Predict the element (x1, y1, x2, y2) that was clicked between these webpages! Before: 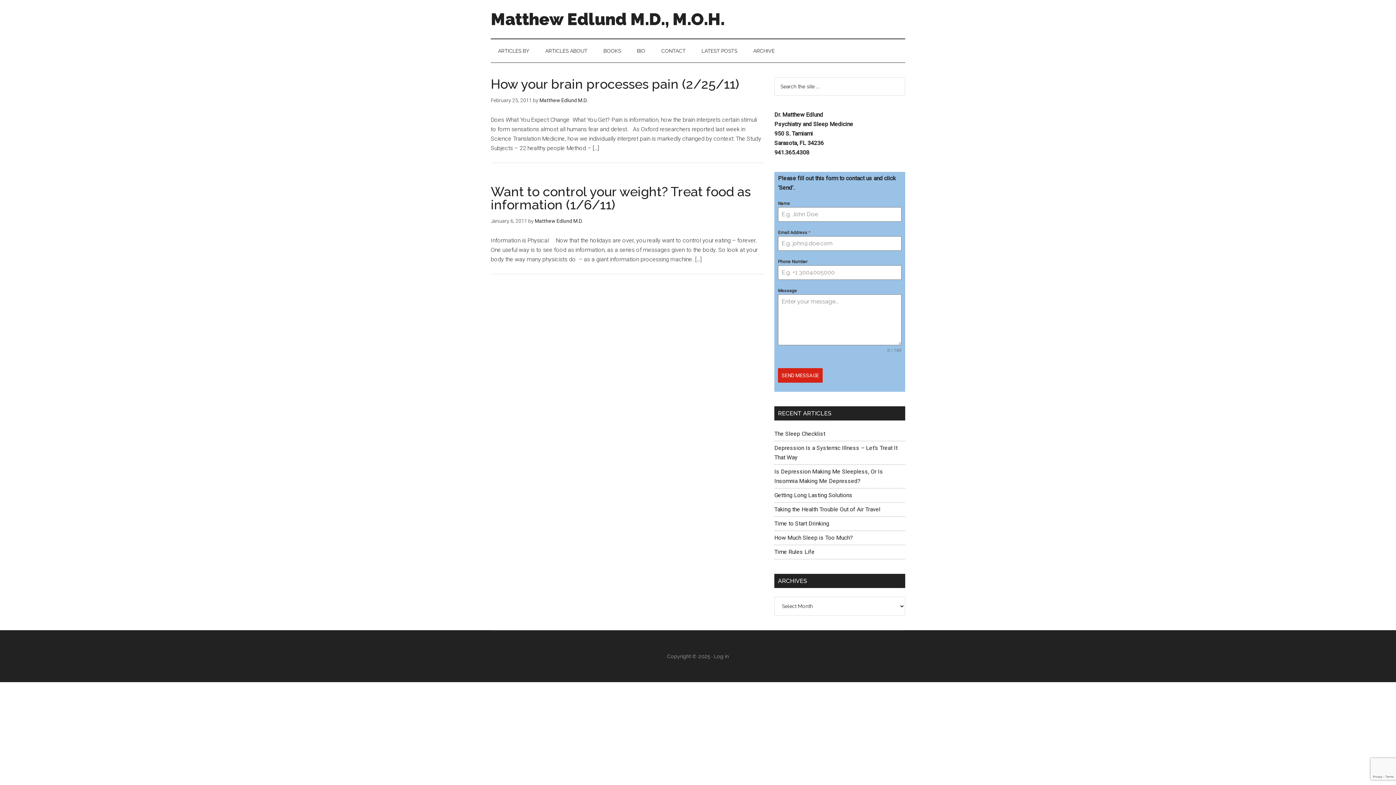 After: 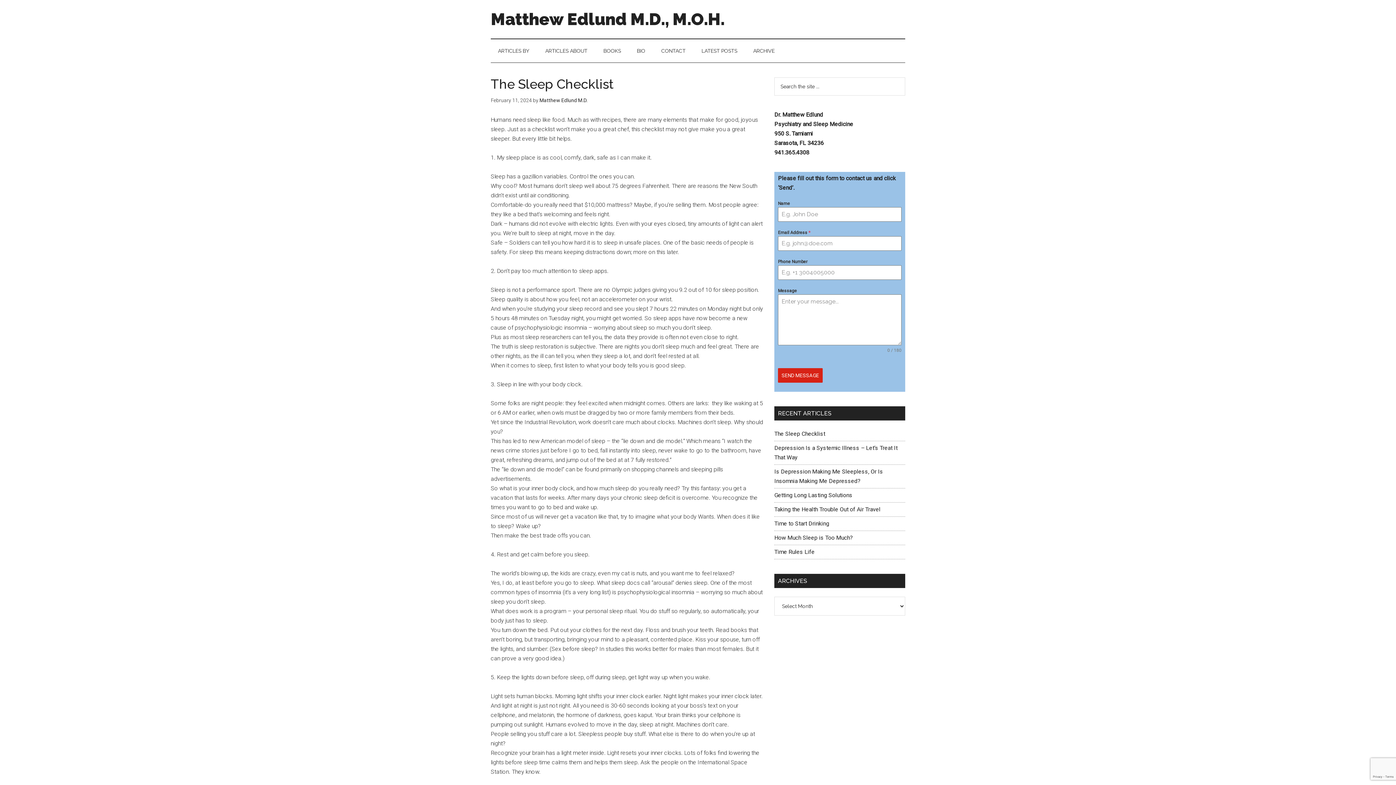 Action: label: The Sleep Checklist bbox: (774, 430, 825, 437)